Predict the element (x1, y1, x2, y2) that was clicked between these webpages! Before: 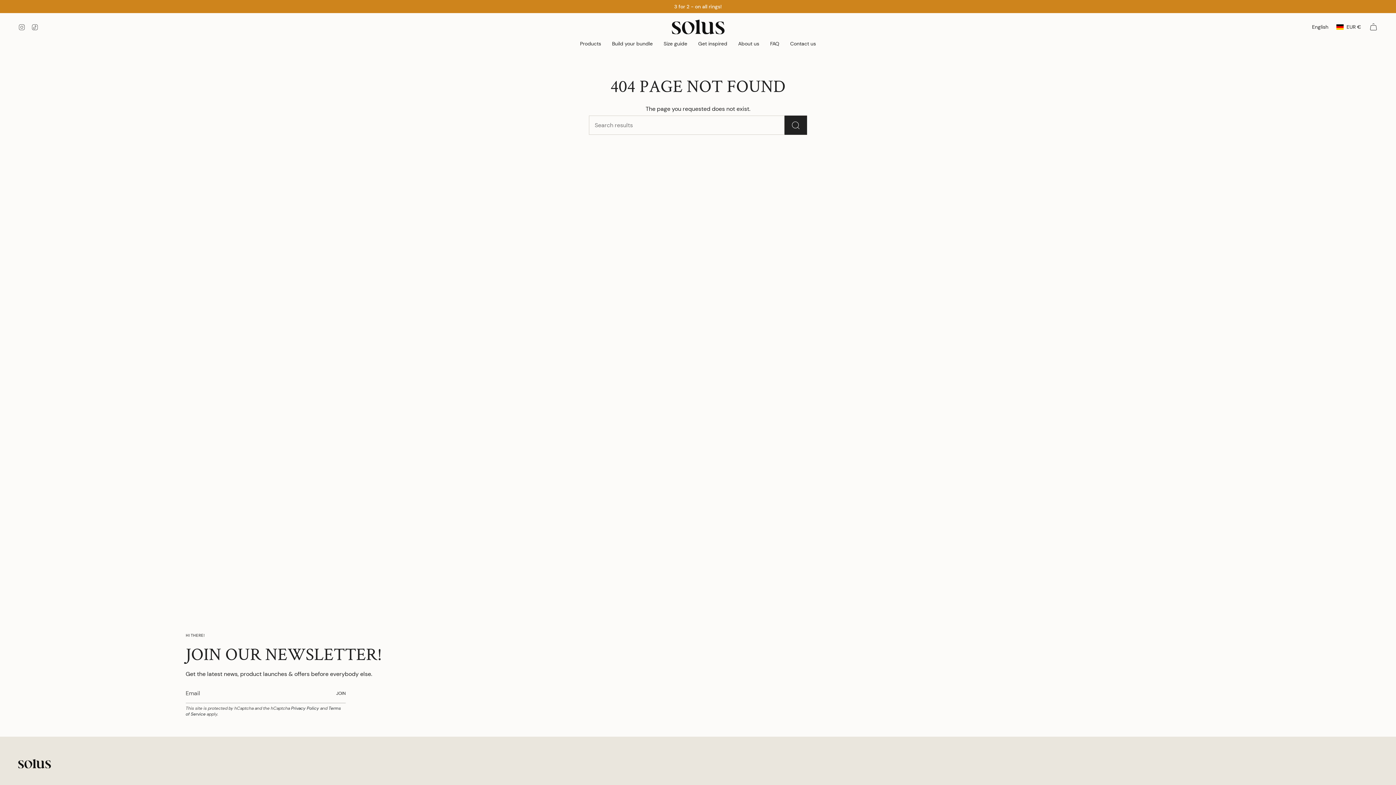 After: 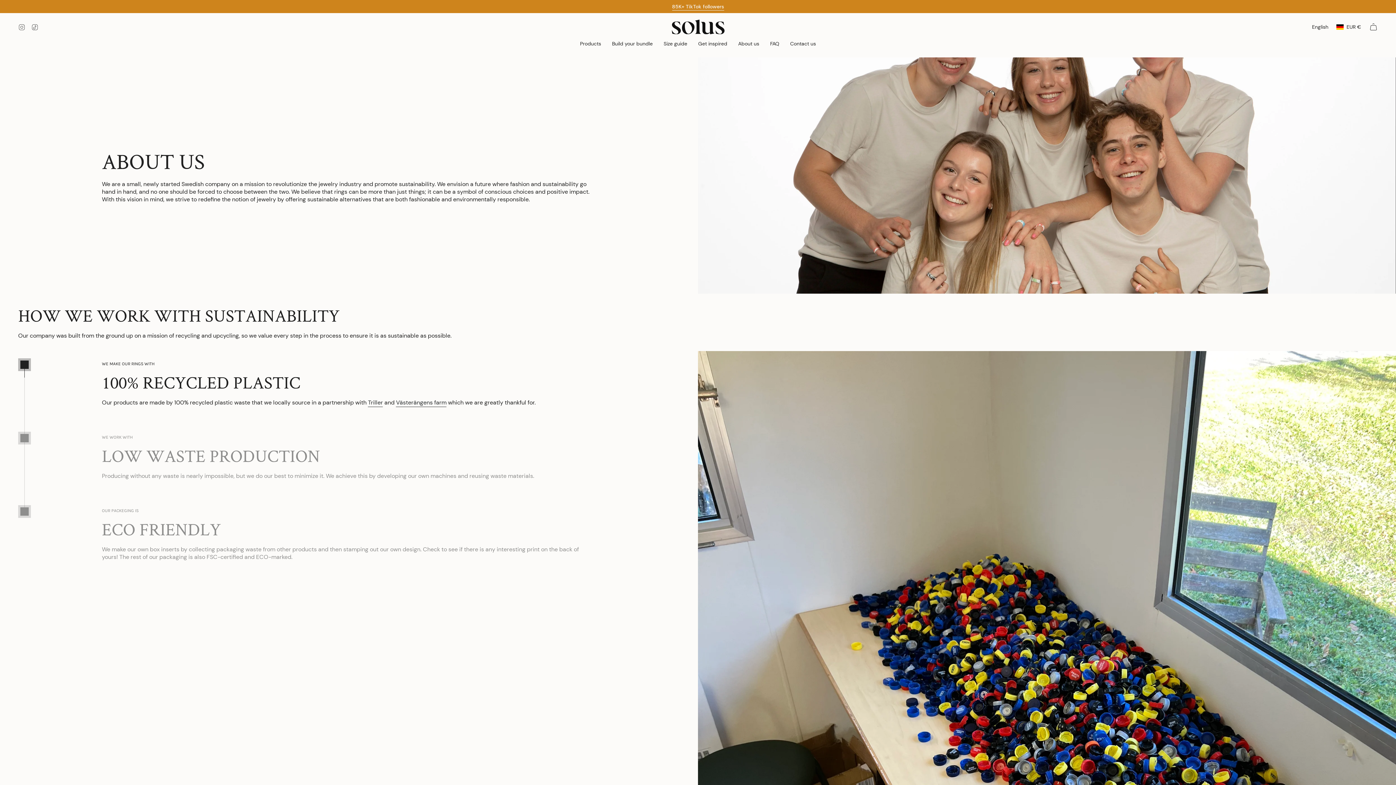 Action: bbox: (732, 35, 764, 52) label: About us